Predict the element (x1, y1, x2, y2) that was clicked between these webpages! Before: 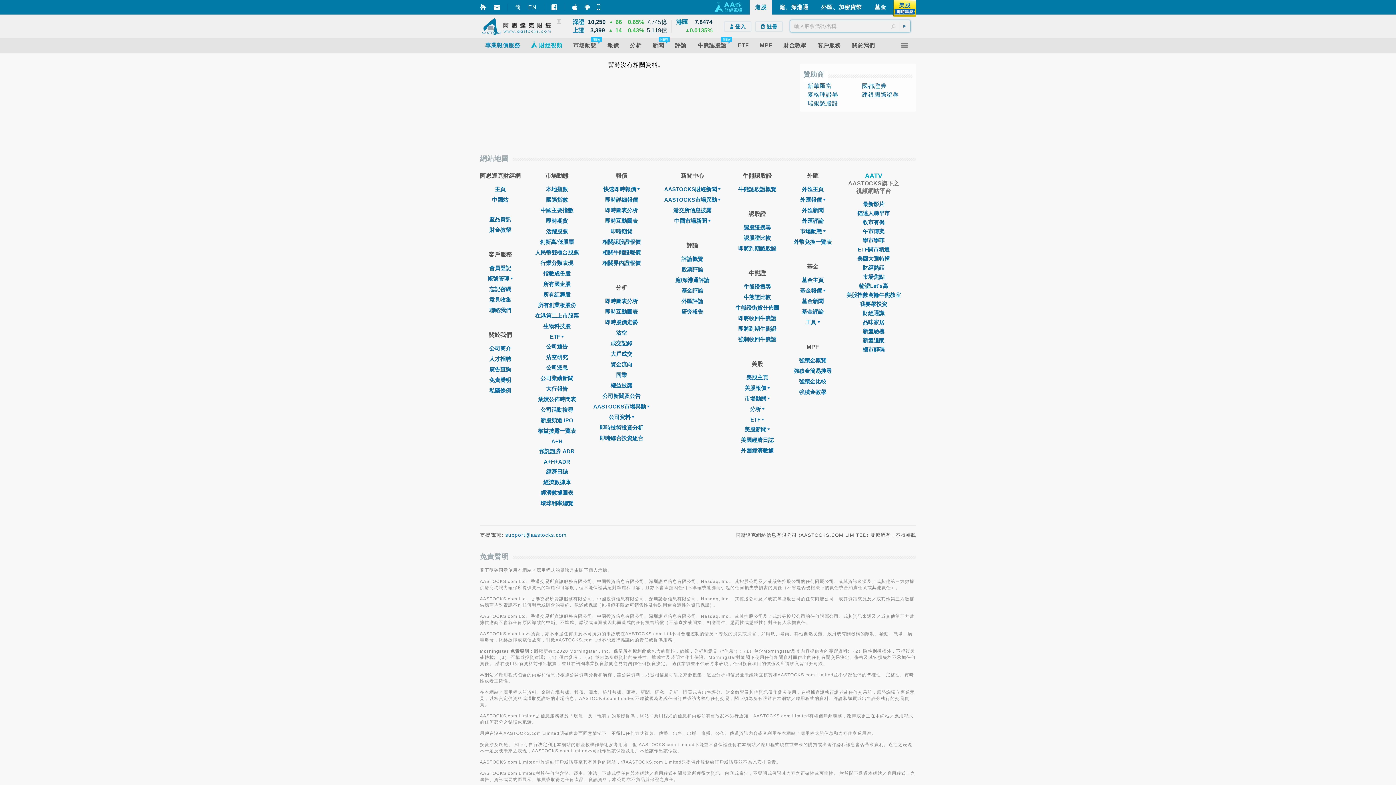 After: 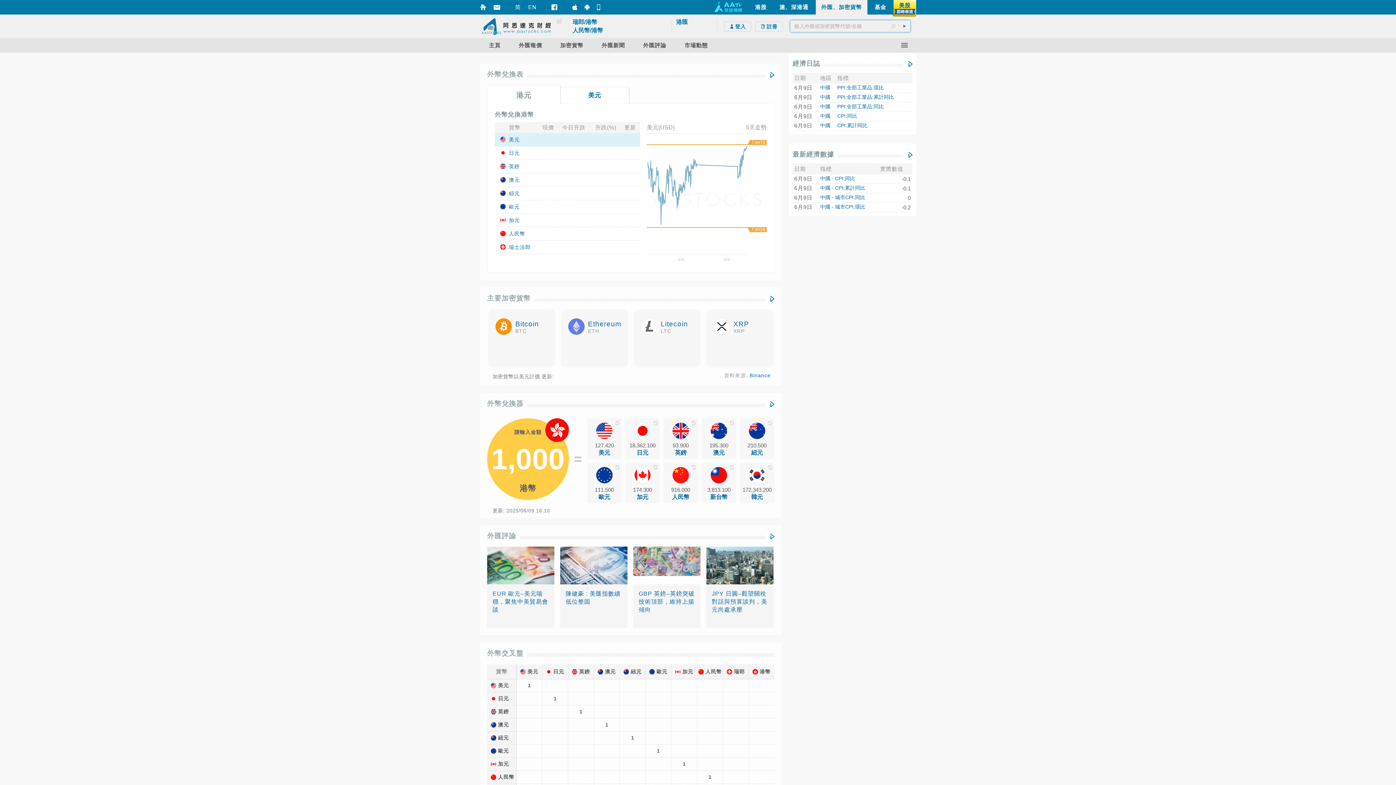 Action: label: 外匯主頁 bbox: (802, 186, 823, 192)